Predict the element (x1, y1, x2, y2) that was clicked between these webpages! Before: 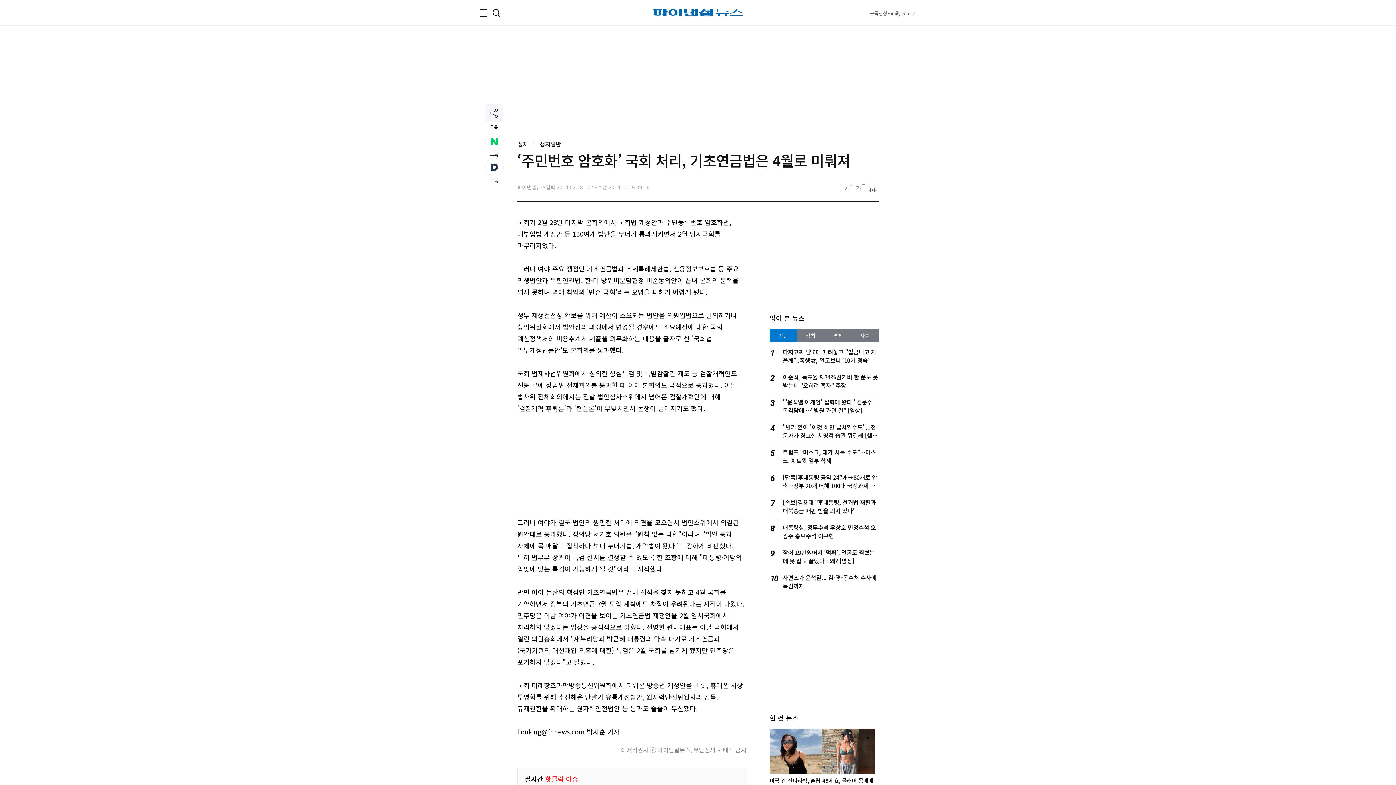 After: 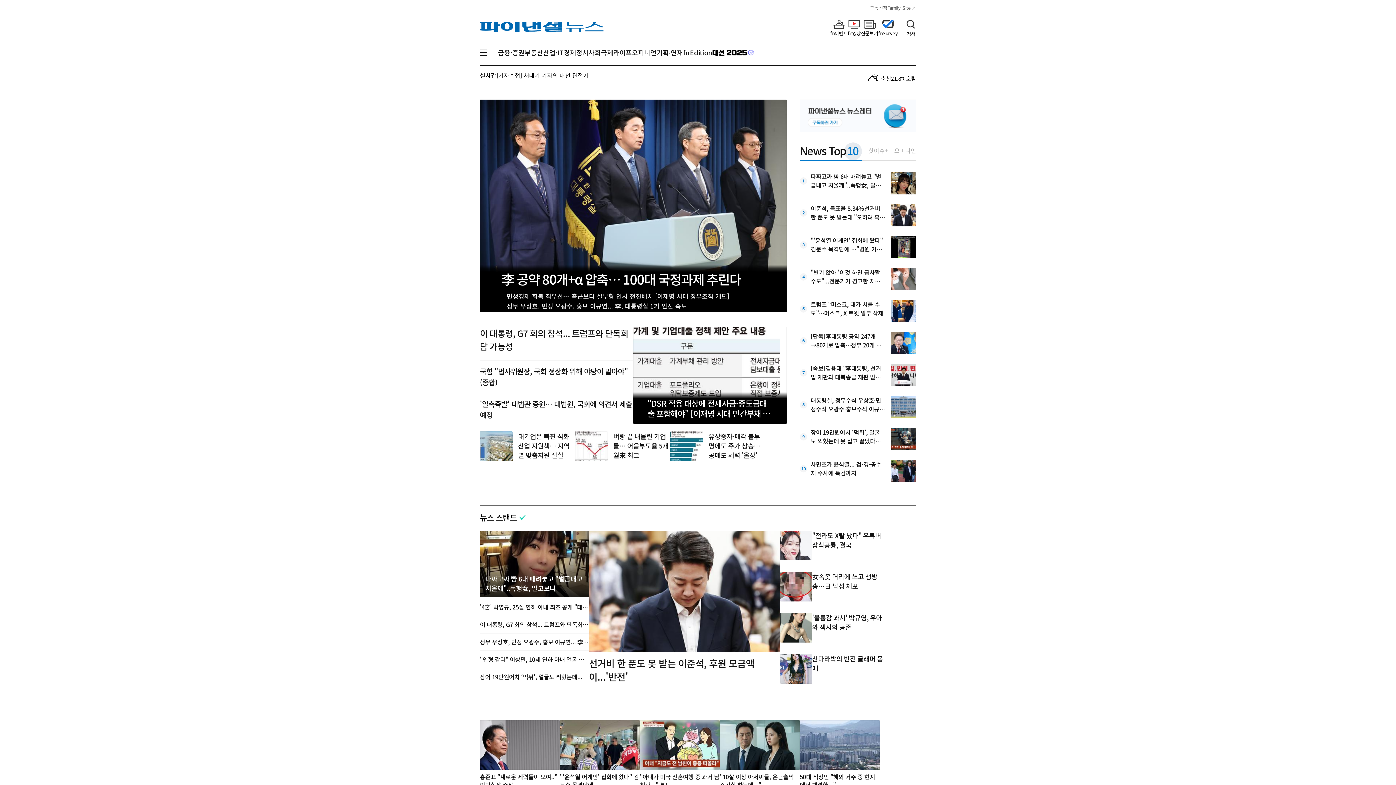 Action: bbox: (653, 9, 743, 16) label: 파이낸셜뉴스>